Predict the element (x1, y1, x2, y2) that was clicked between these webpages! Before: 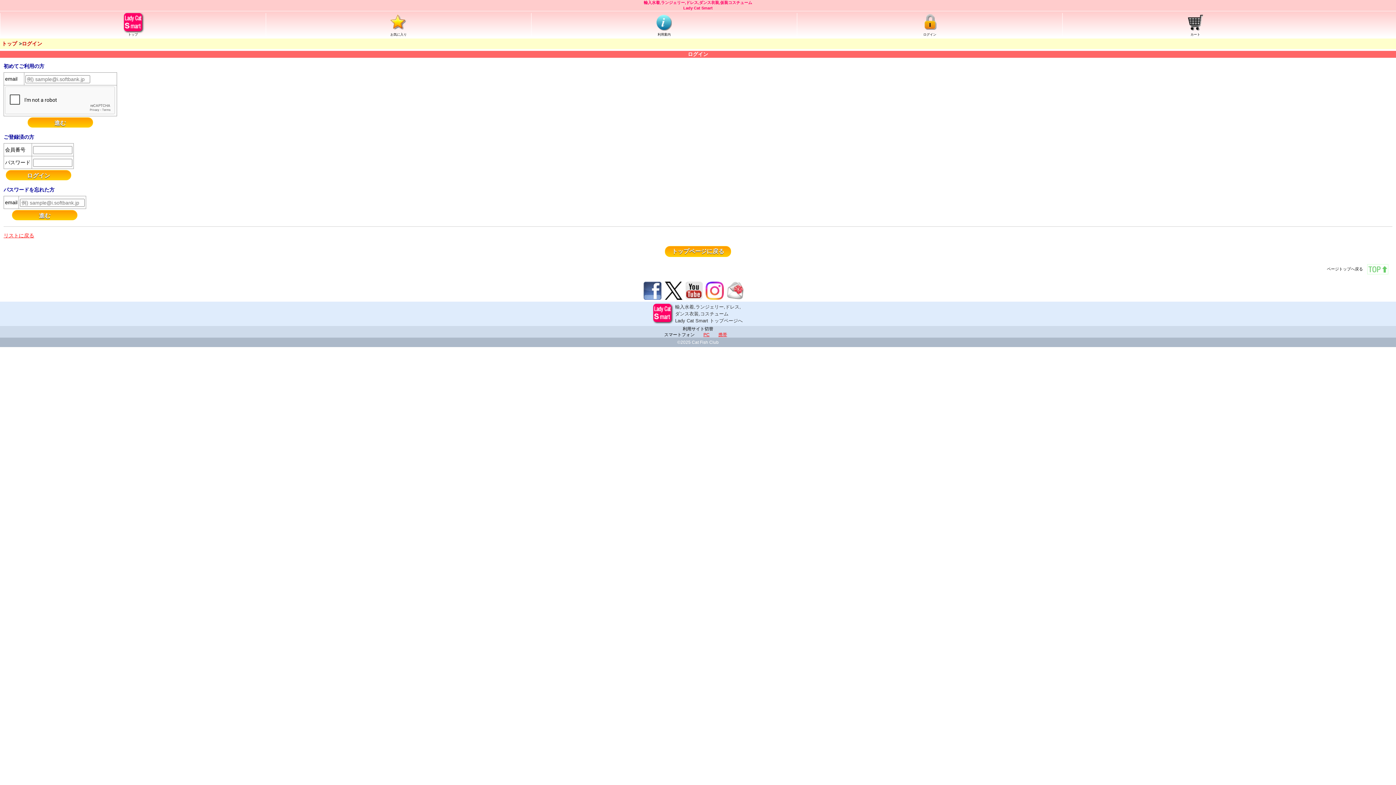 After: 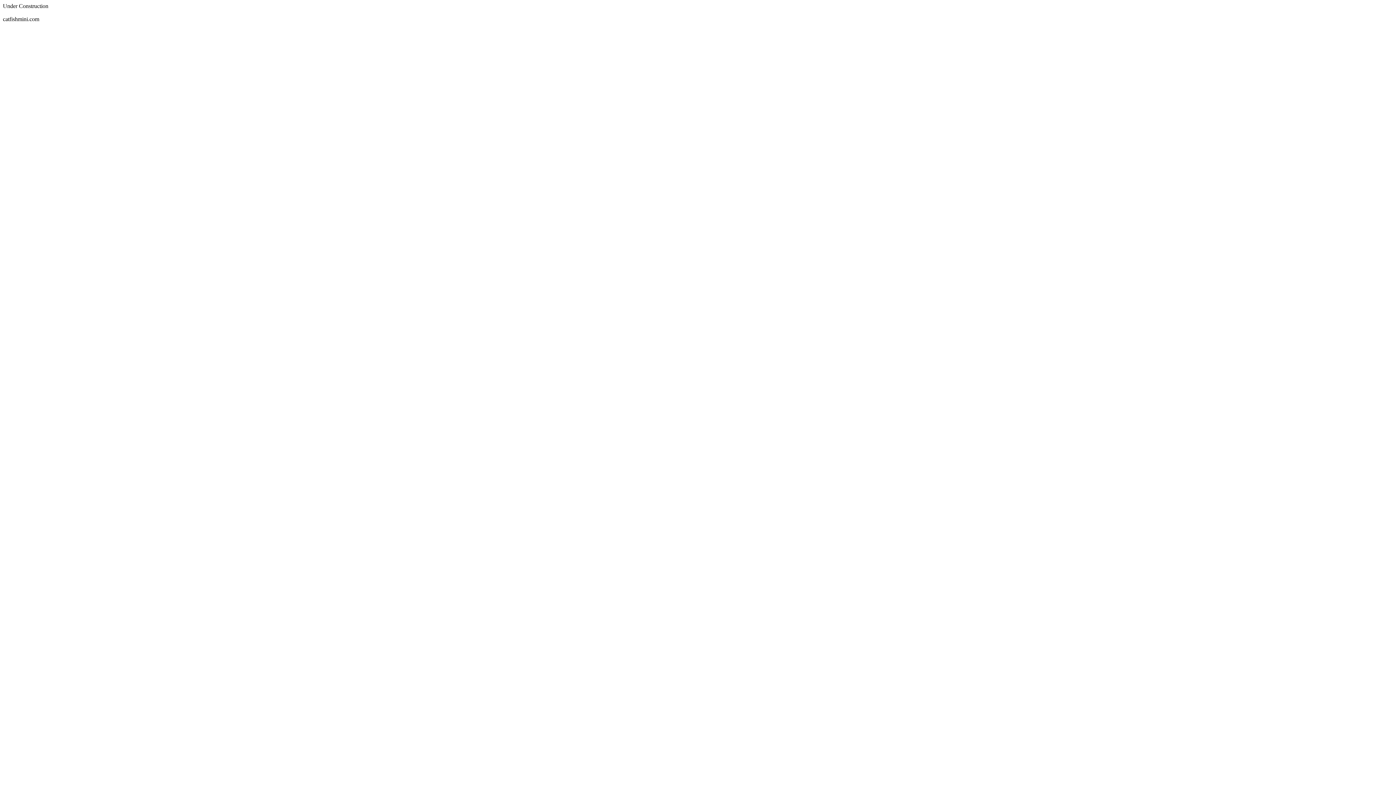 Action: label: 携帯 bbox: (718, 332, 727, 337)